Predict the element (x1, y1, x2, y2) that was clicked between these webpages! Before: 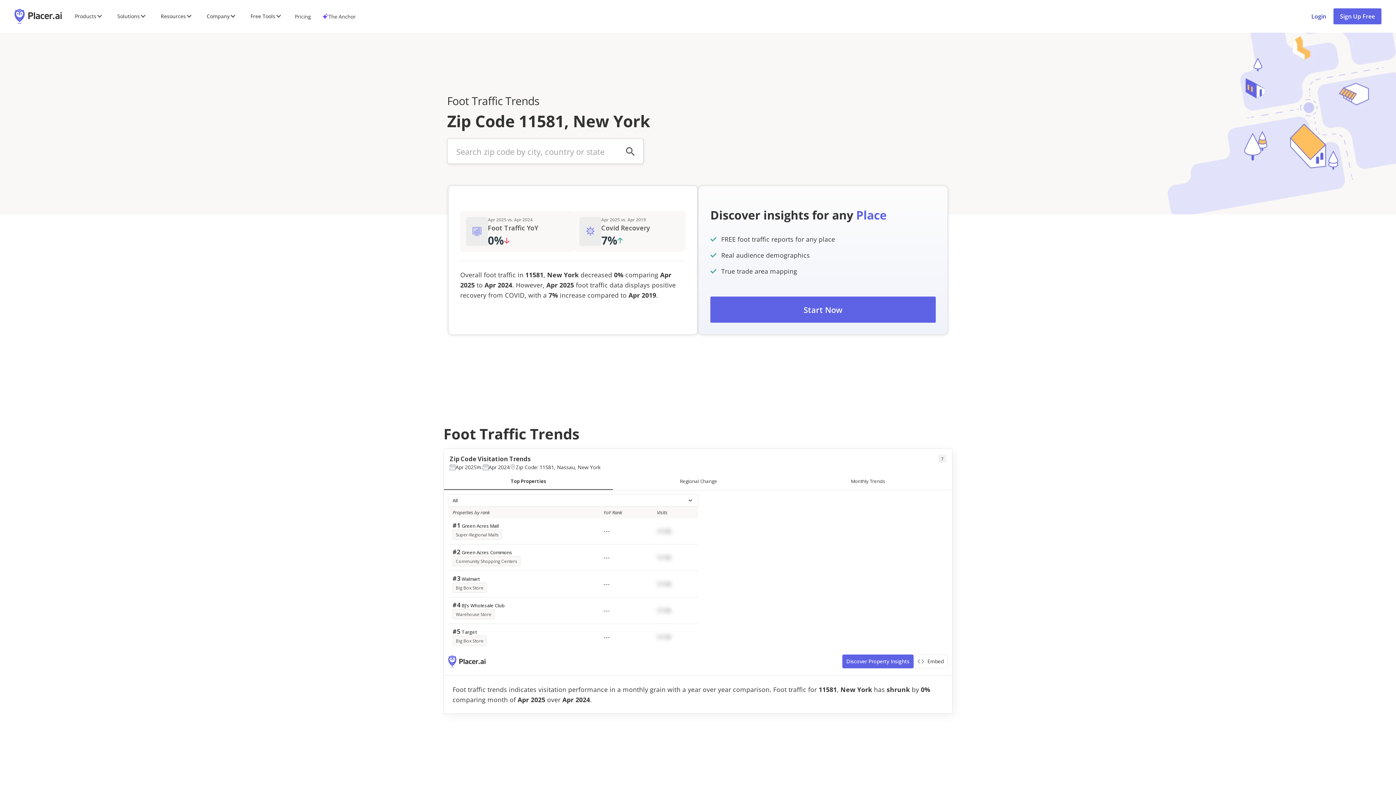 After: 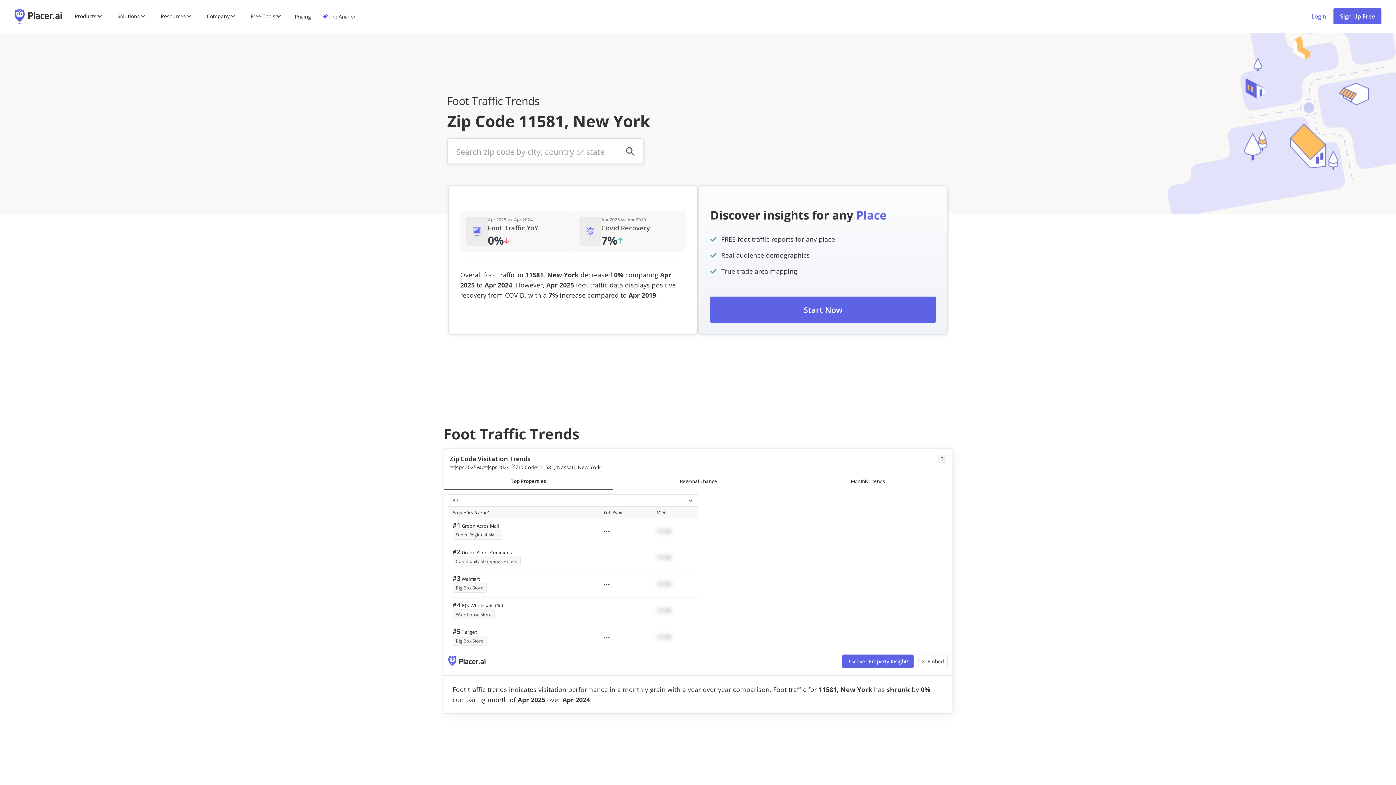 Action: bbox: (1311, 13, 1326, 19) label: Placer login page